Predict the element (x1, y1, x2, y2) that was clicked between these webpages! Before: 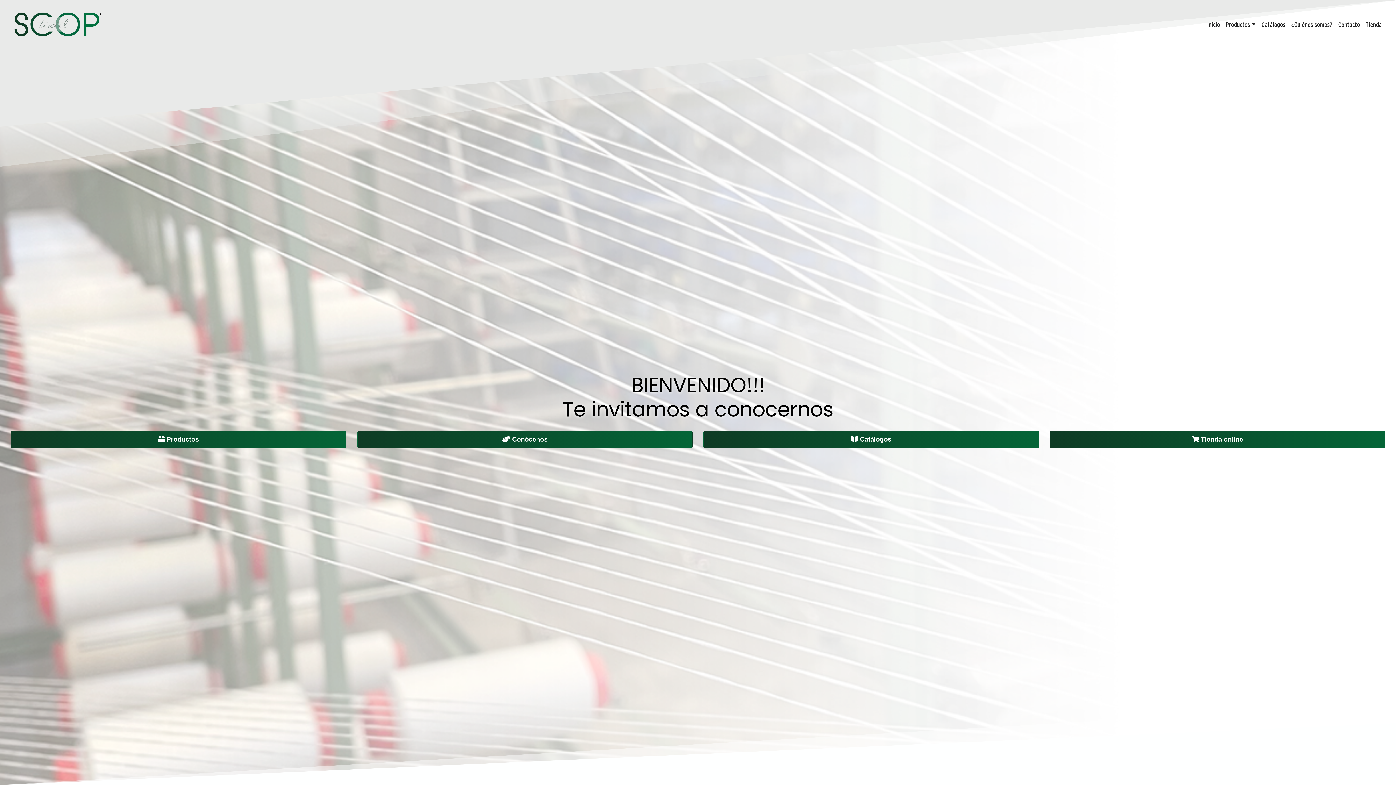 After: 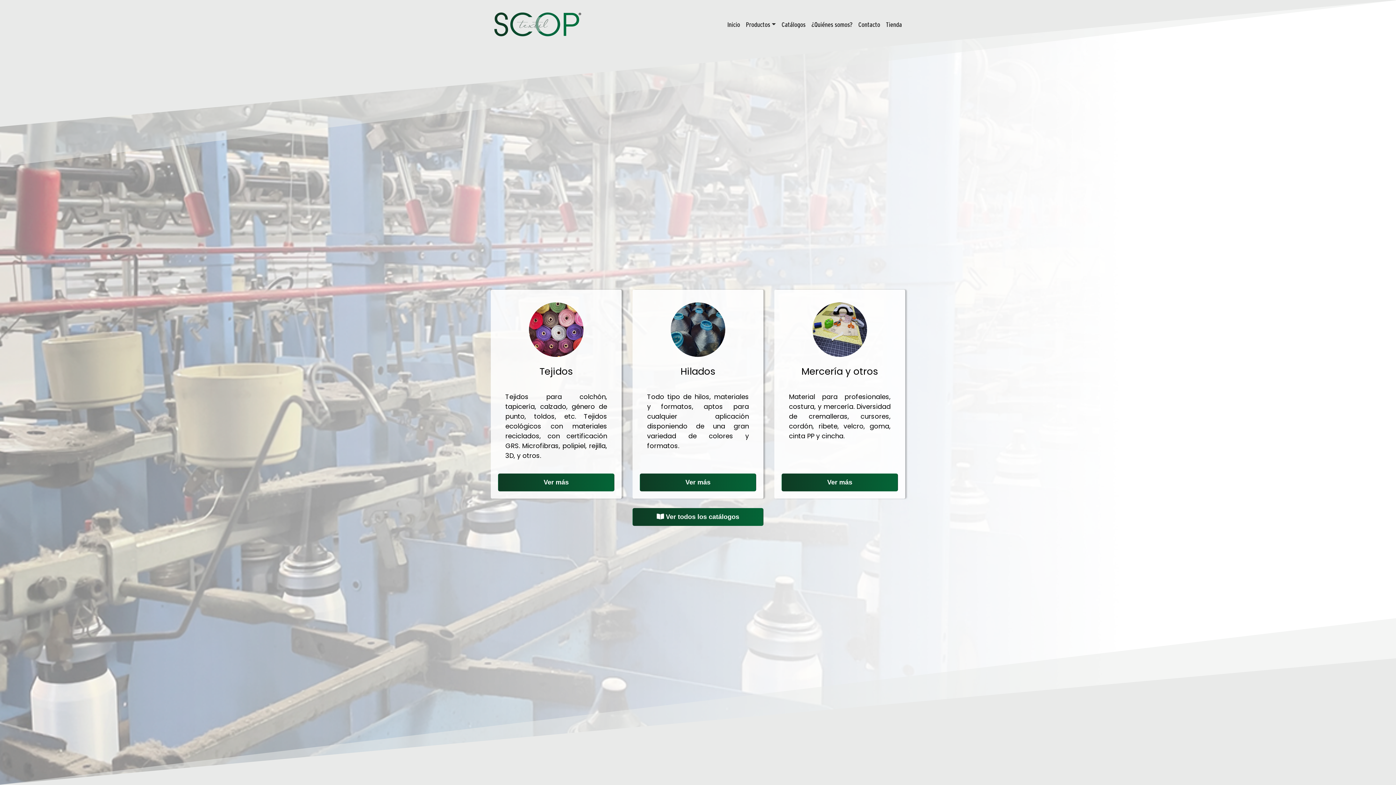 Action: label: Productos bbox: (10, 430, 346, 448)